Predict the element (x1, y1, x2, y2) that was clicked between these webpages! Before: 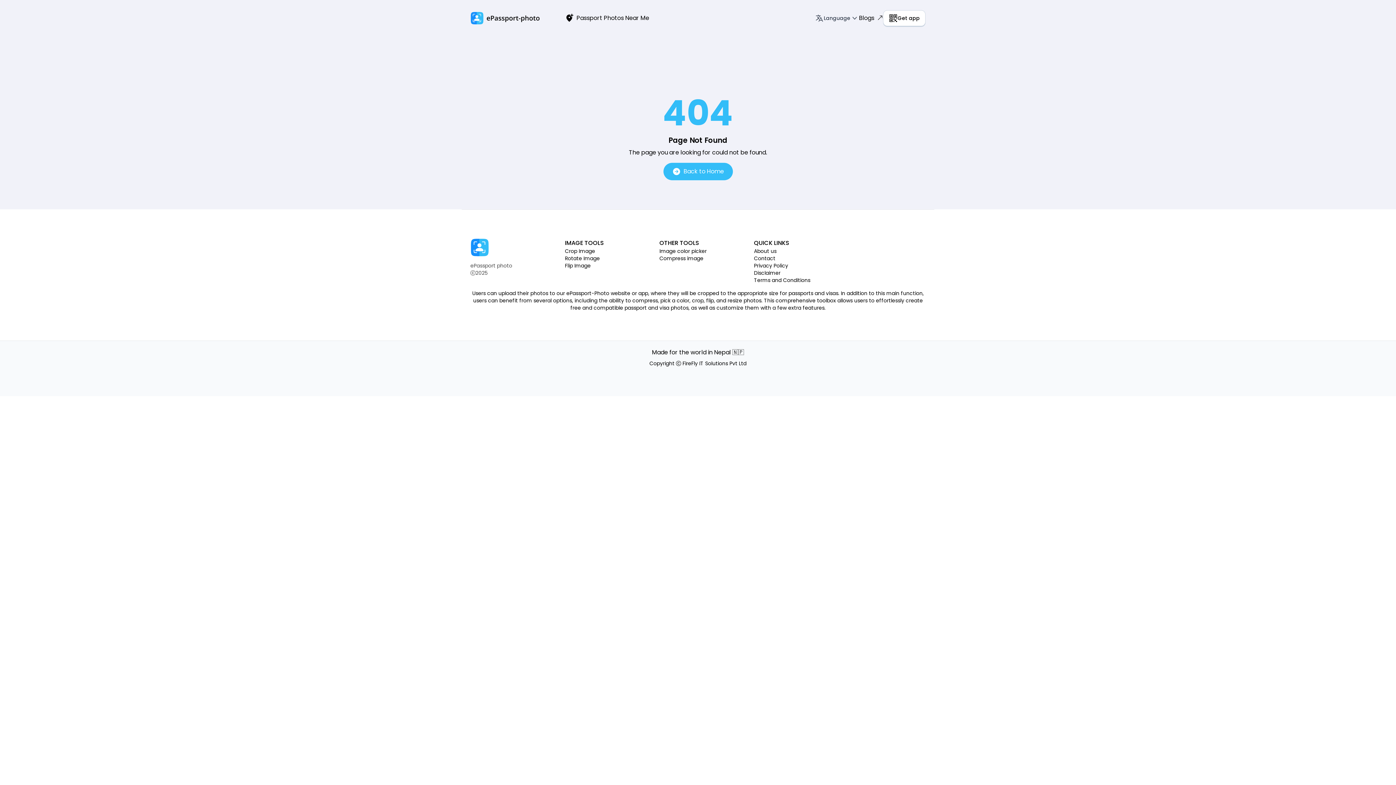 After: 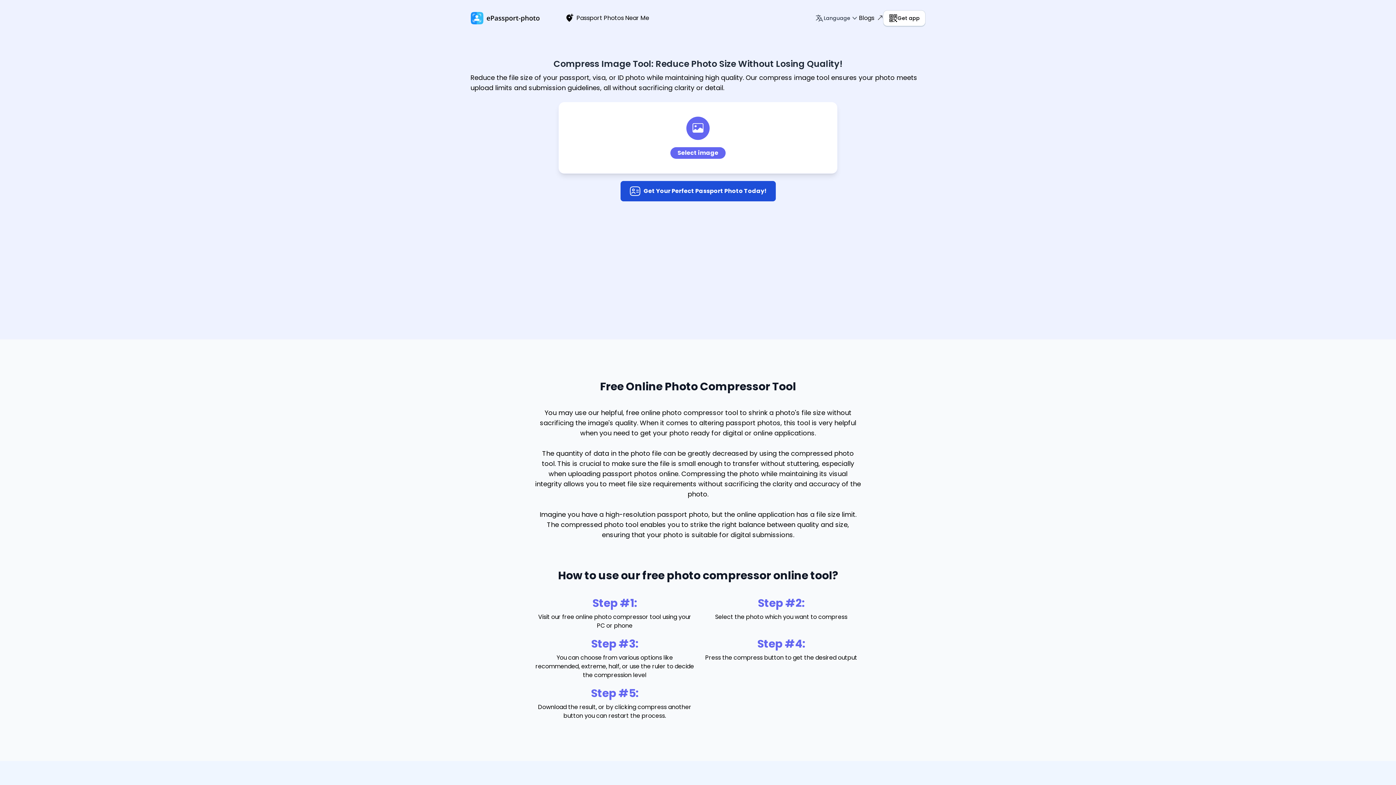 Action: label: Compress image bbox: (659, 254, 736, 262)